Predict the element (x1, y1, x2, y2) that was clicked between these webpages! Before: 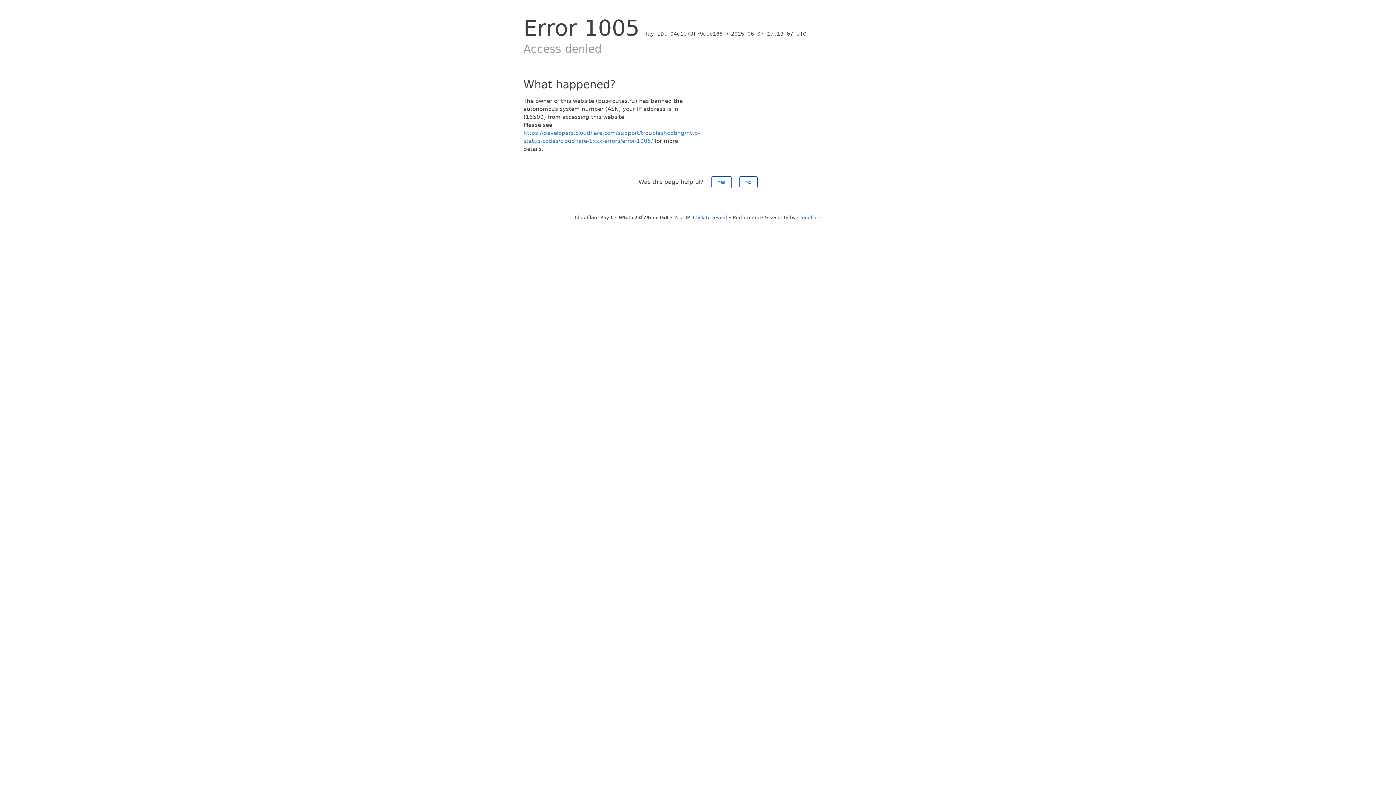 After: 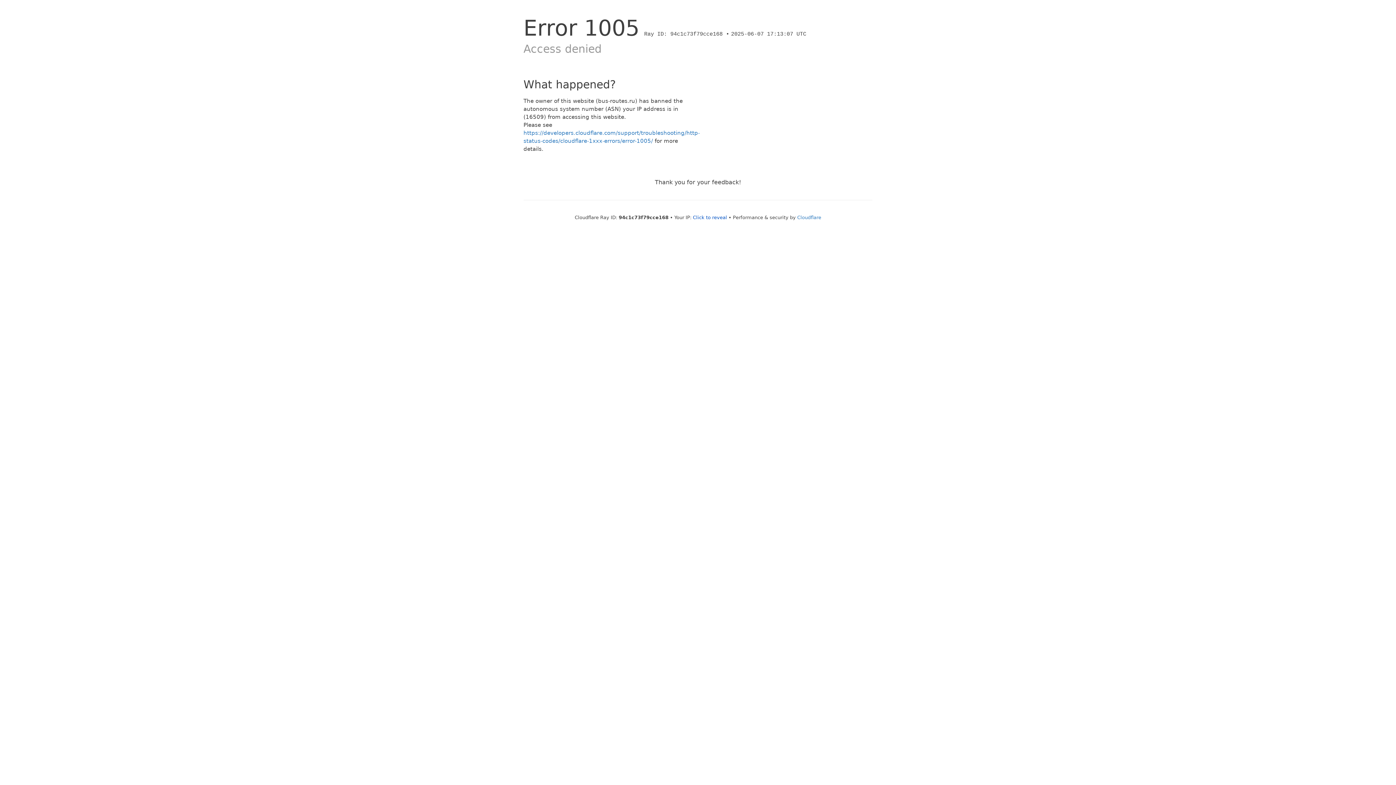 Action: bbox: (739, 176, 757, 188) label: No